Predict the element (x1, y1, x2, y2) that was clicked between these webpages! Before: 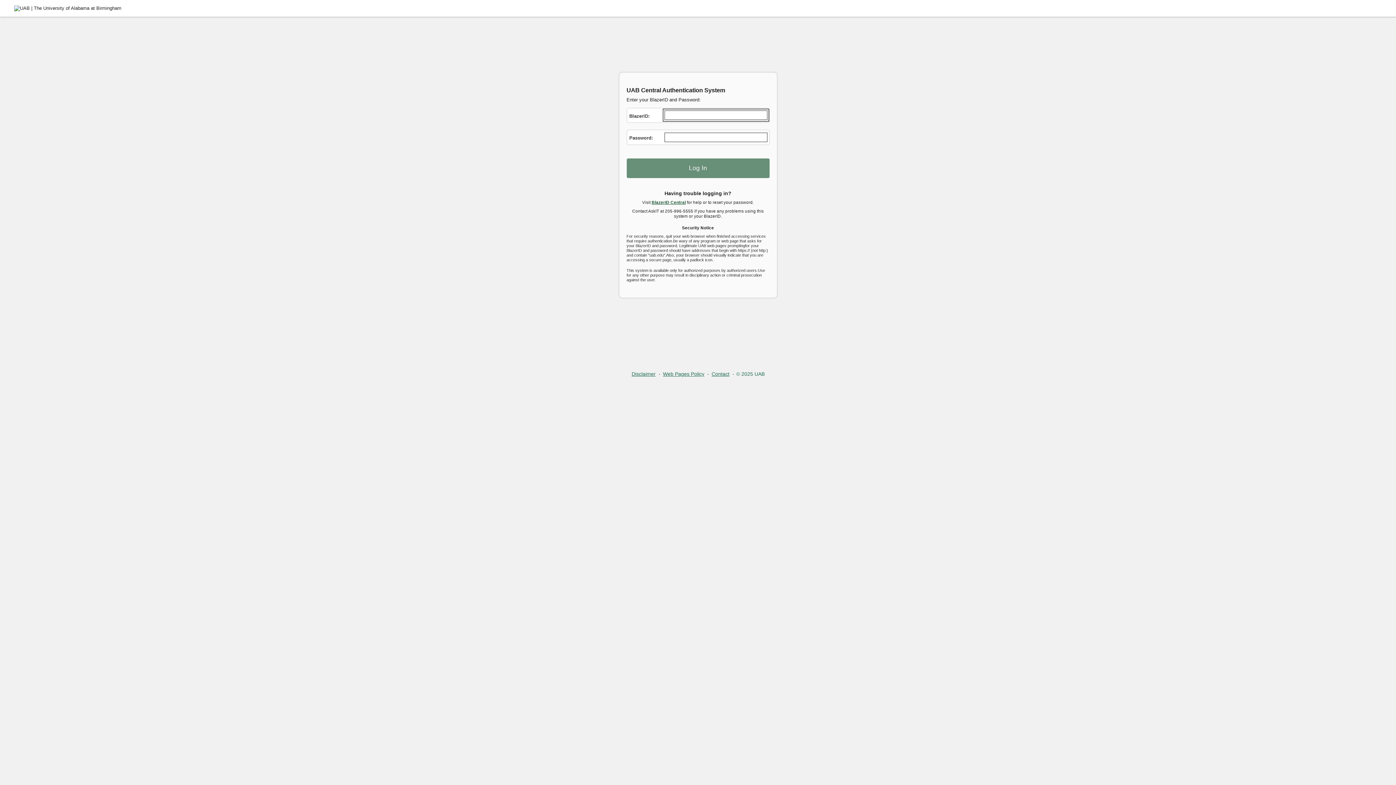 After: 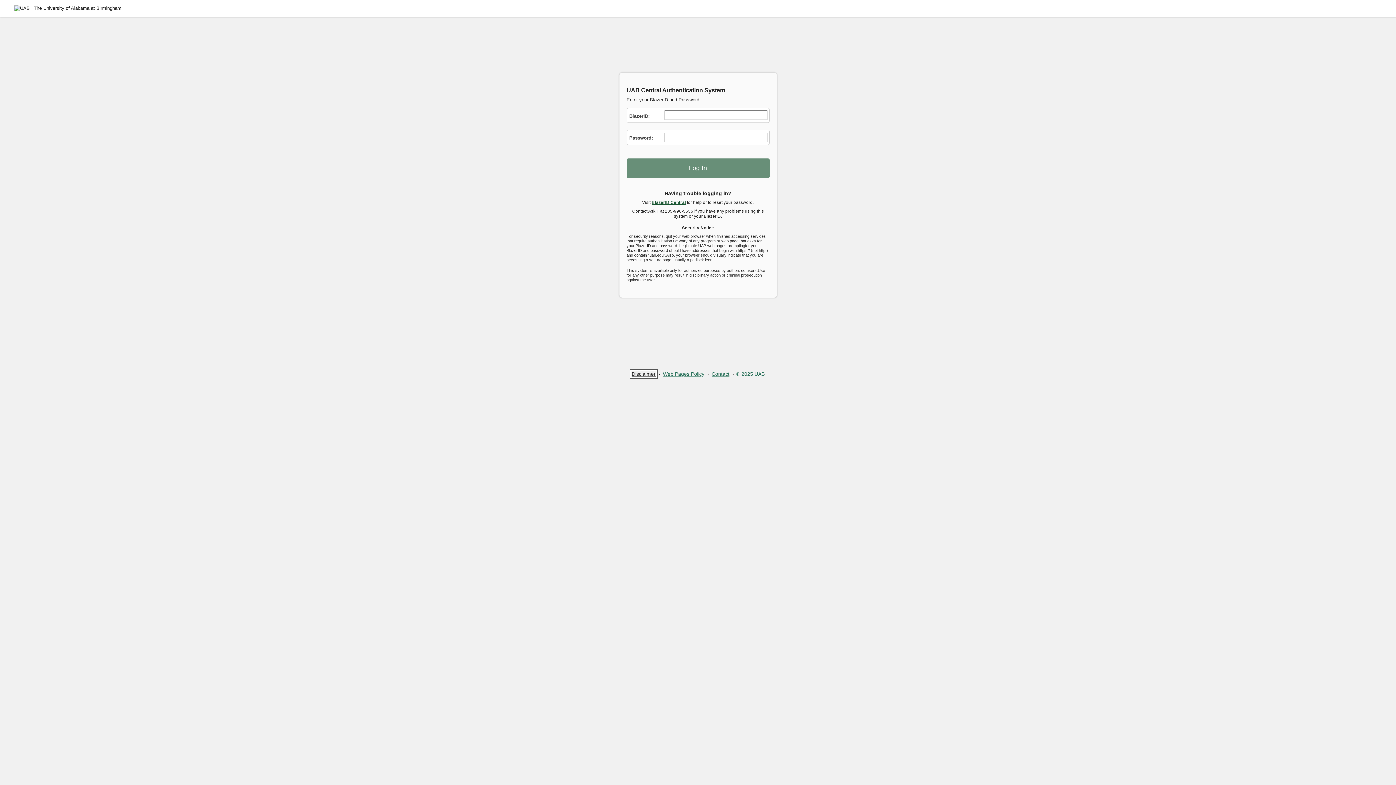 Action: bbox: (631, 370, 656, 377) label: Disclaimer